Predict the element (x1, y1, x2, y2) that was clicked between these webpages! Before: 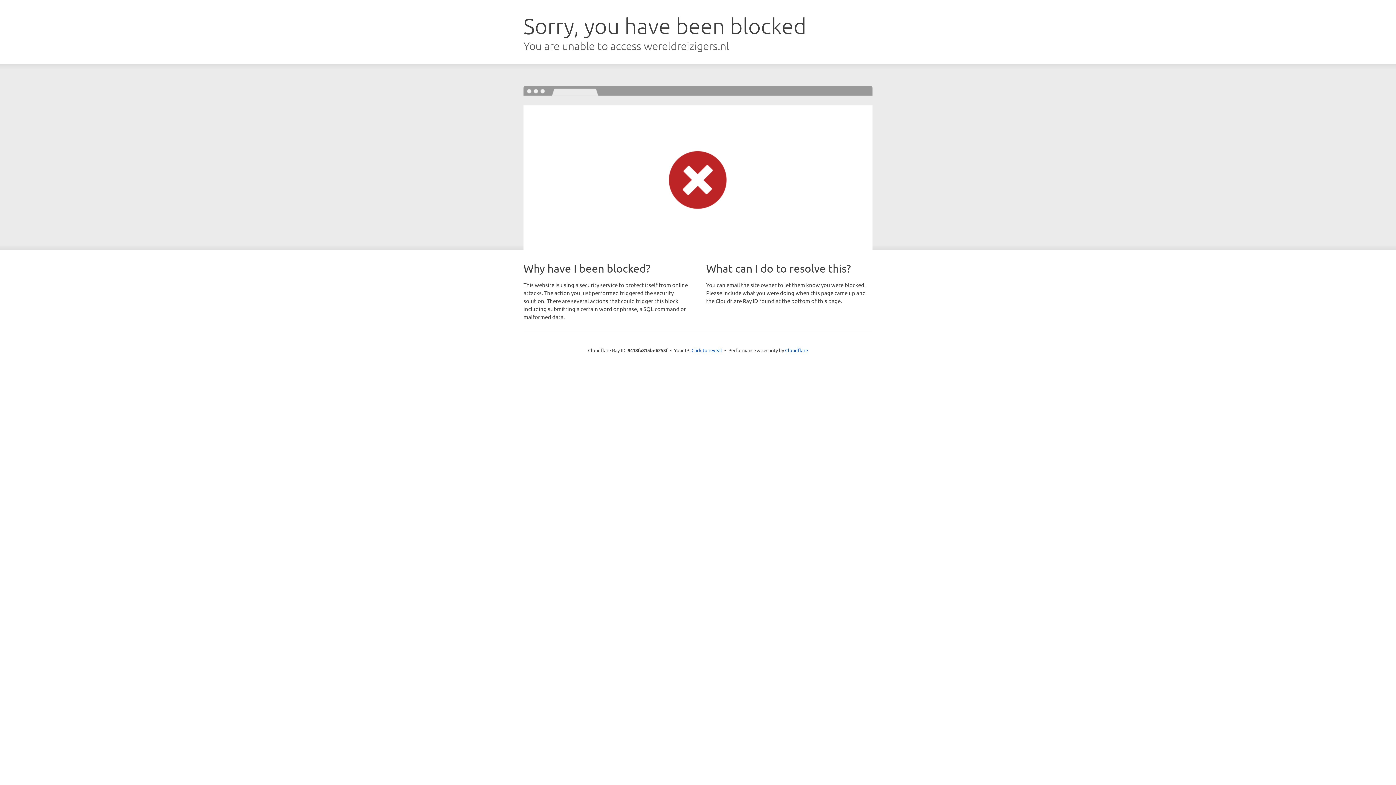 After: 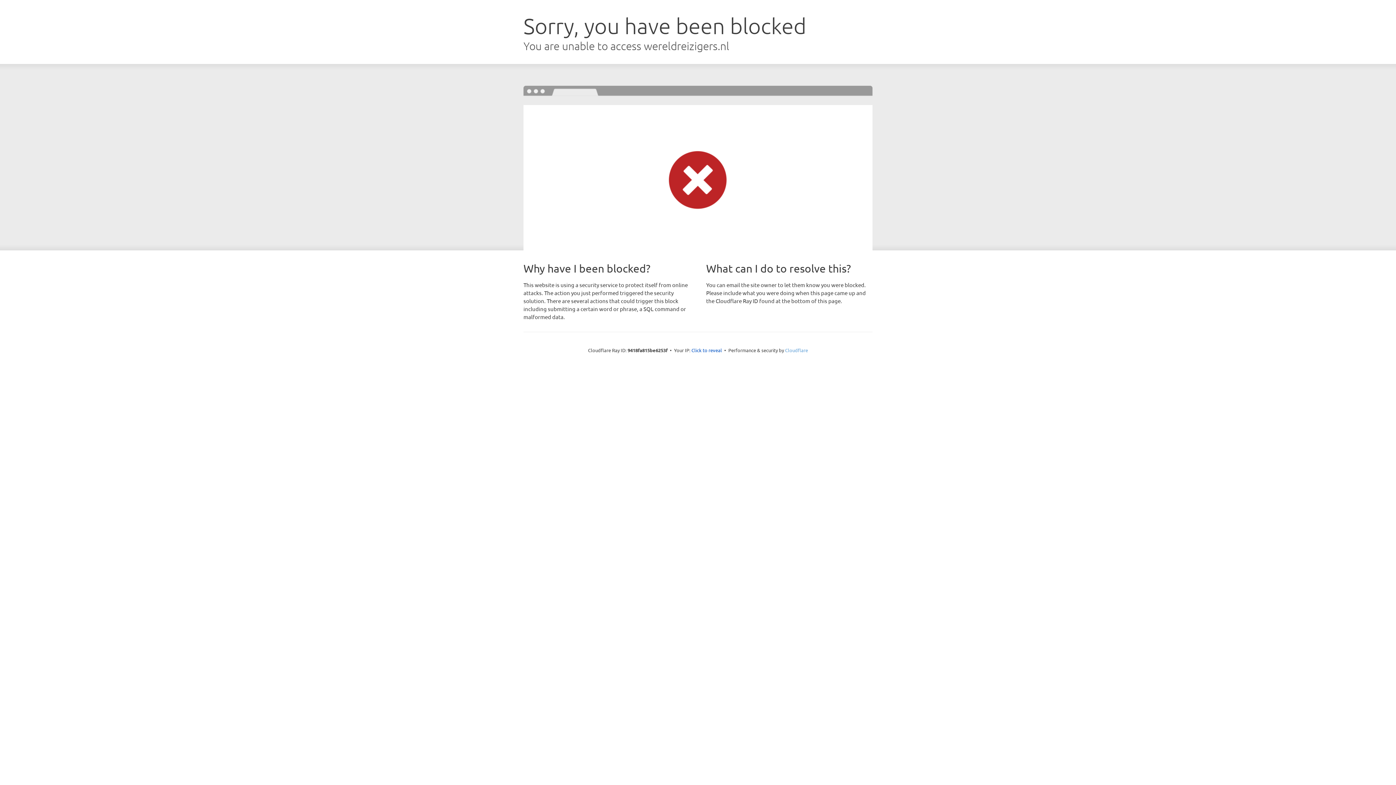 Action: bbox: (785, 347, 808, 353) label: Cloudflare